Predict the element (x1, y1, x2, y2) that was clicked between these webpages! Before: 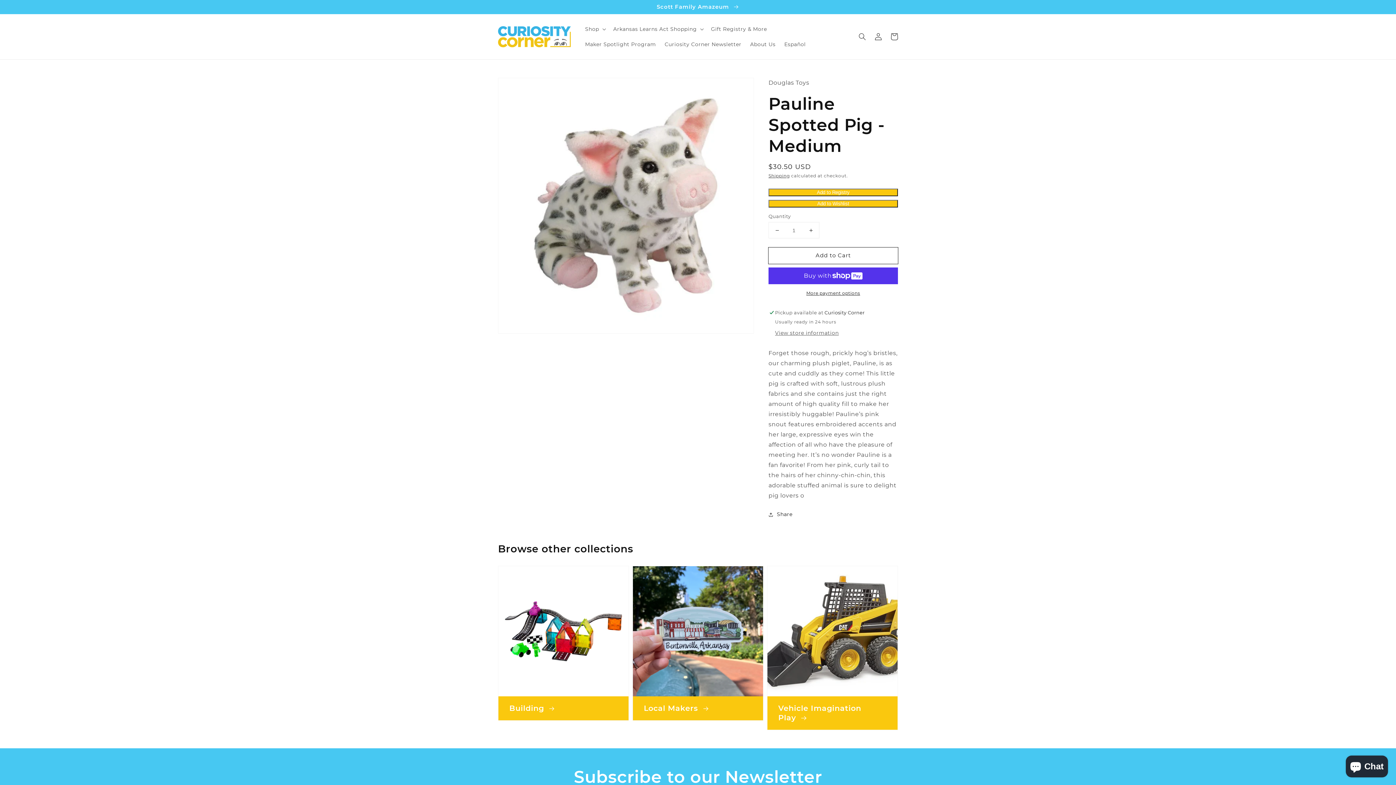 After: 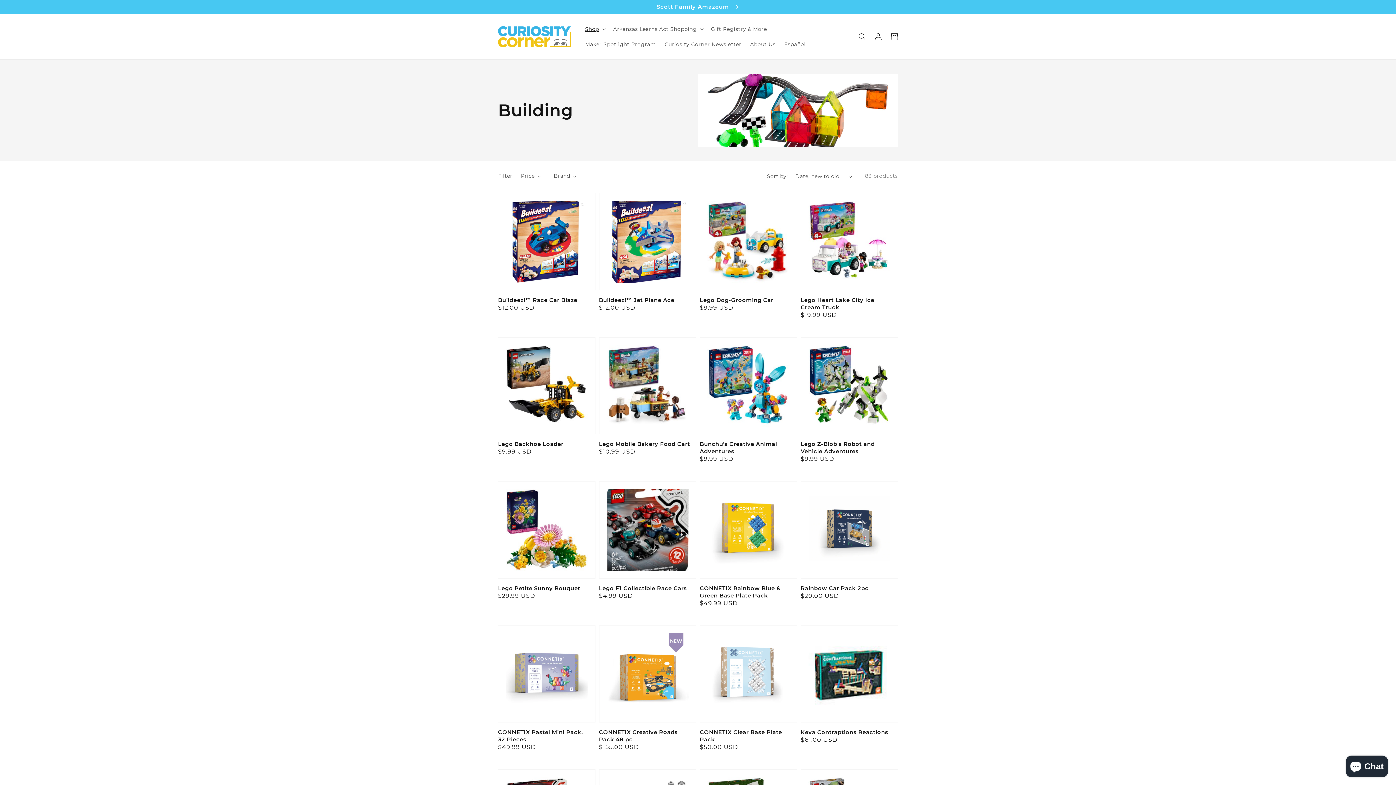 Action: label: Building  bbox: (498, 566, 629, 721)